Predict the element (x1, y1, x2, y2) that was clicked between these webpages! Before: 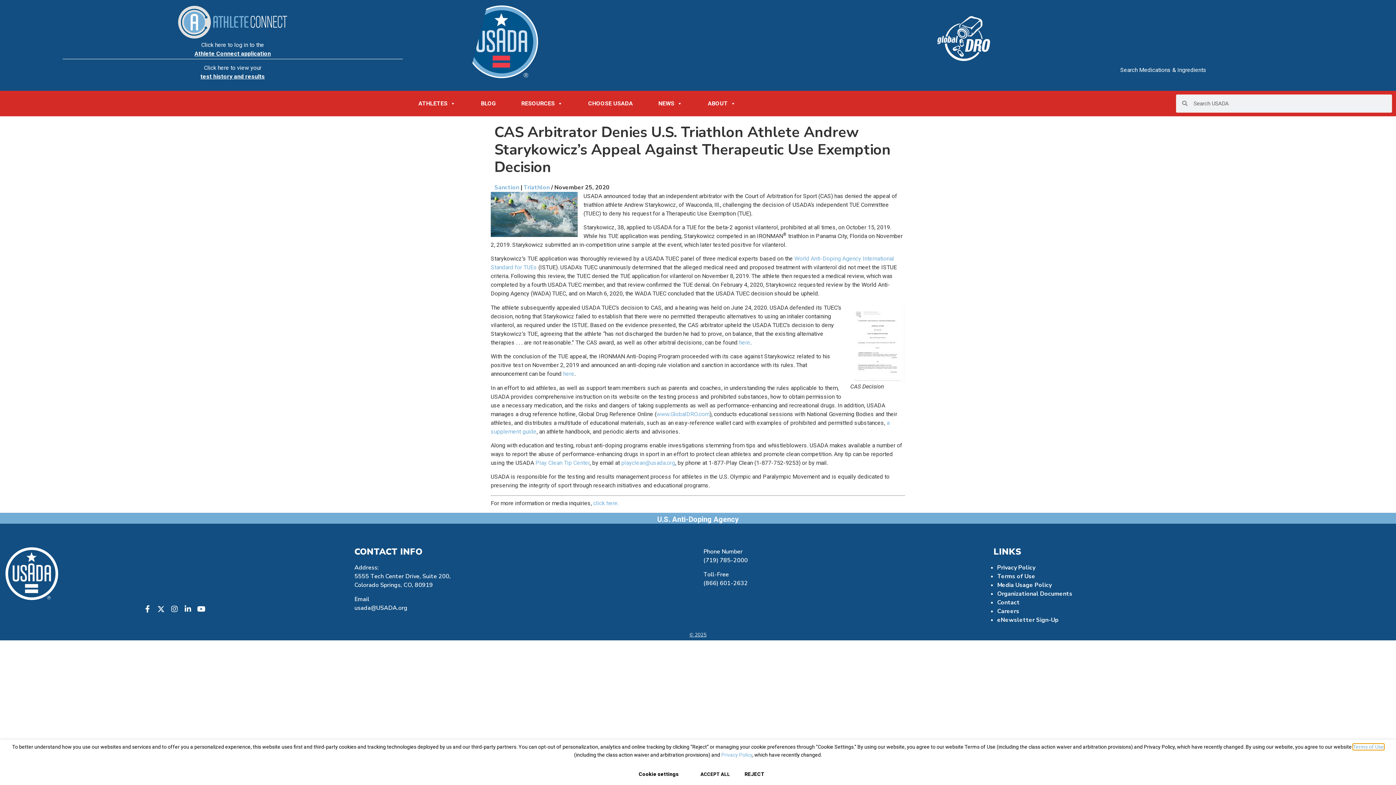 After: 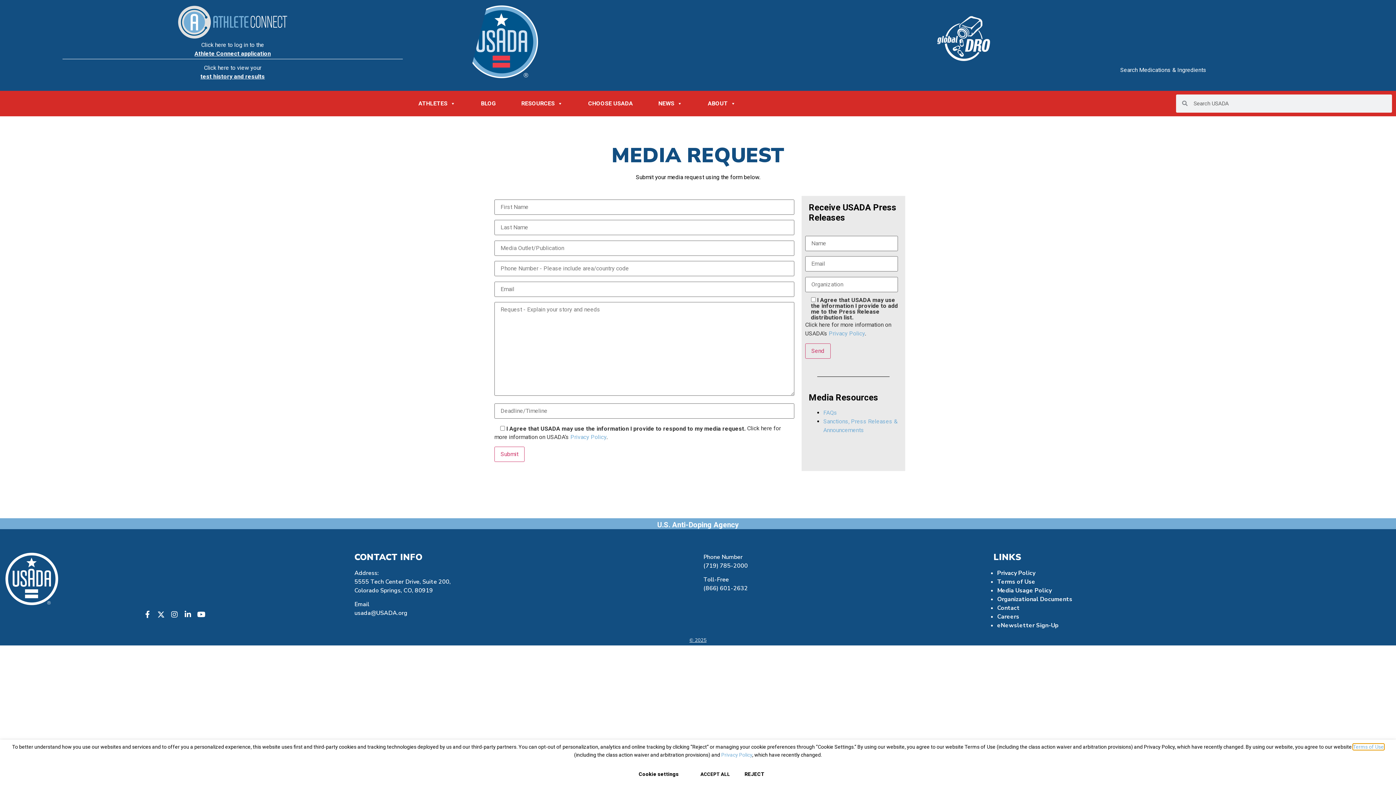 Action: bbox: (593, 499, 618, 506) label: click here.